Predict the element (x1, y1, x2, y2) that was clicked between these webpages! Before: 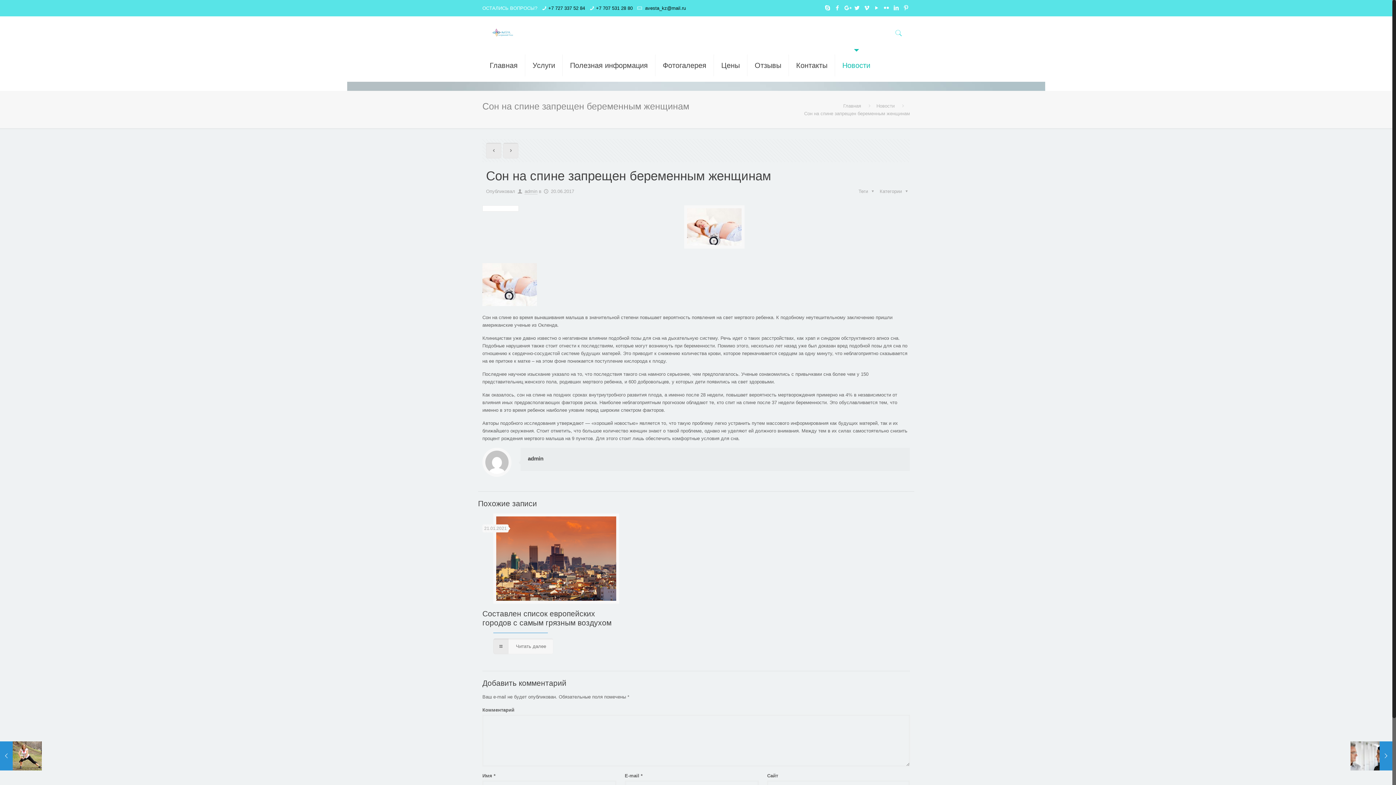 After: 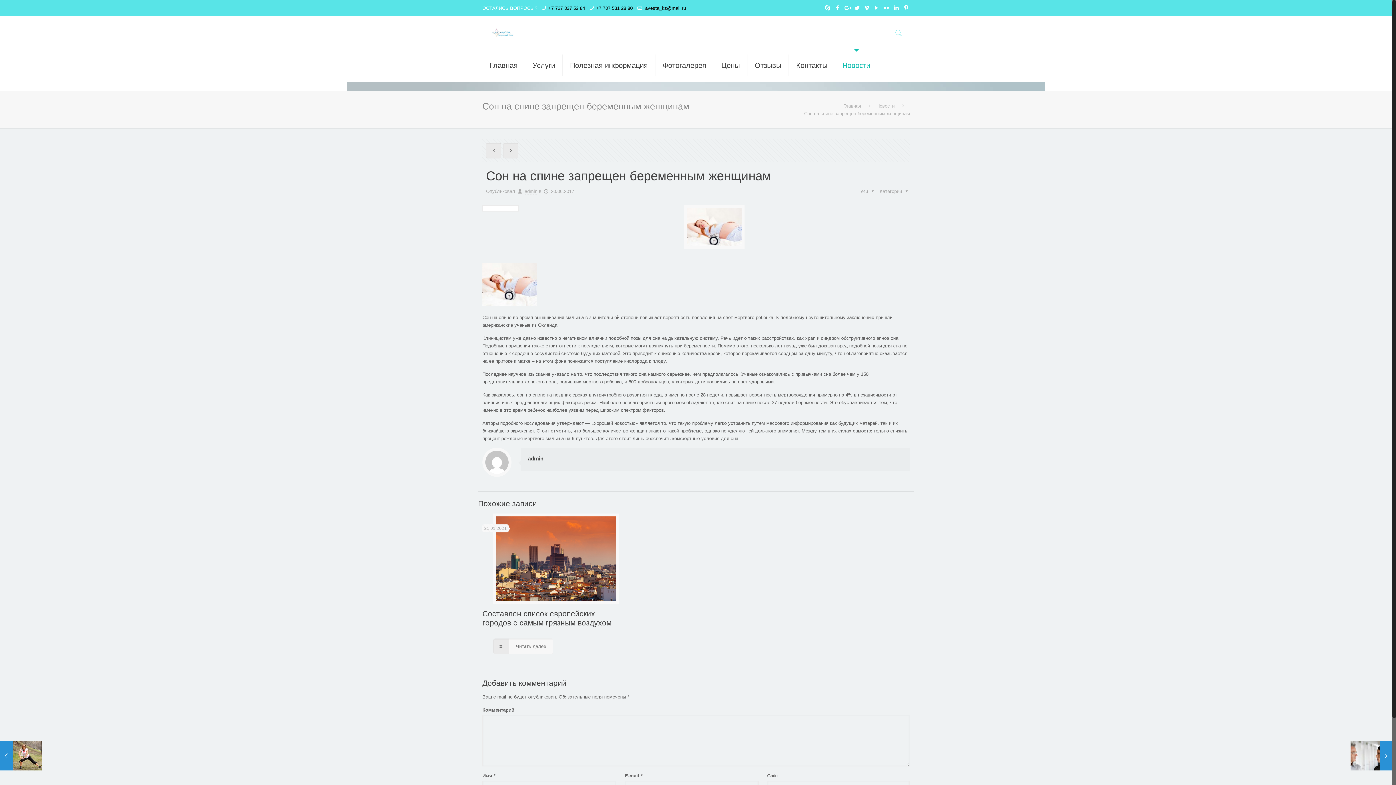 Action: bbox: (843, 4, 851, 10)